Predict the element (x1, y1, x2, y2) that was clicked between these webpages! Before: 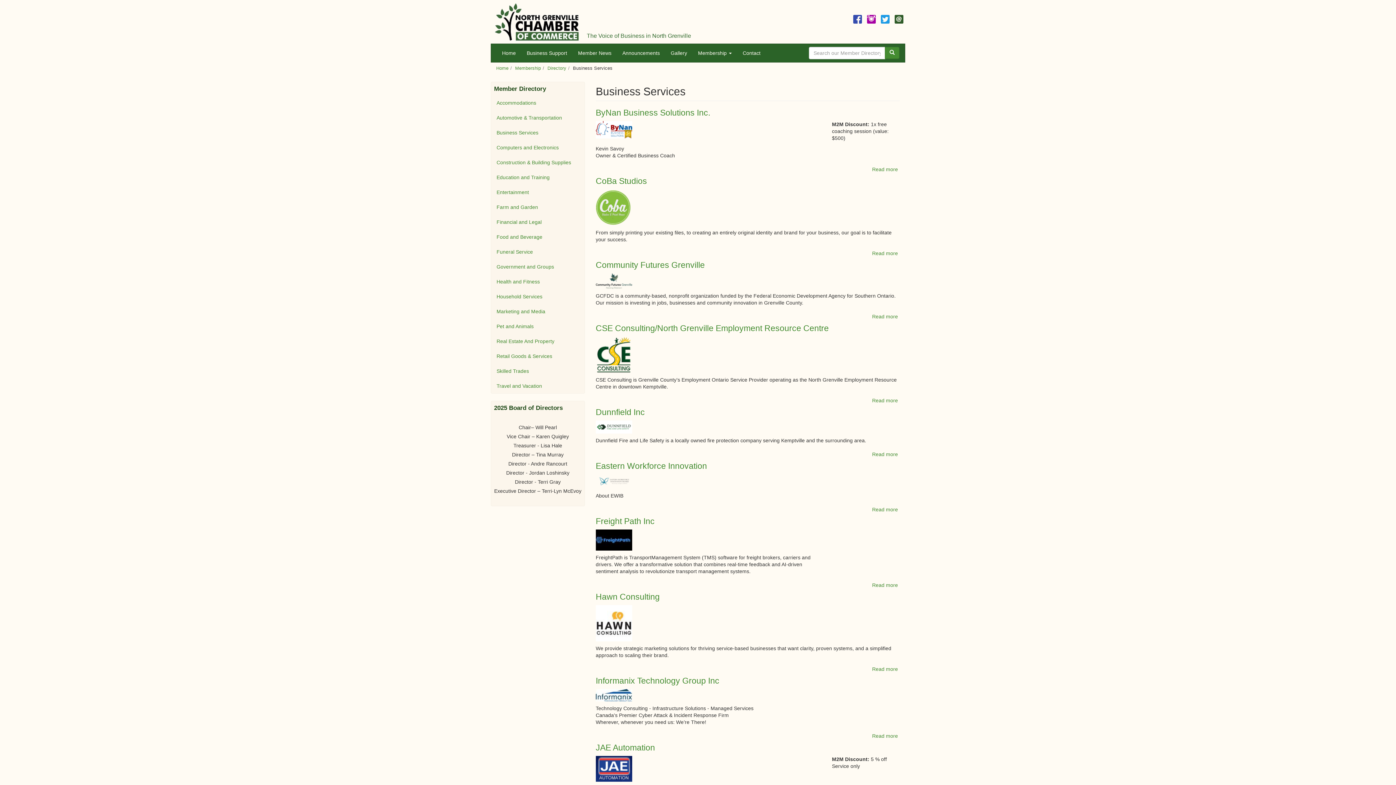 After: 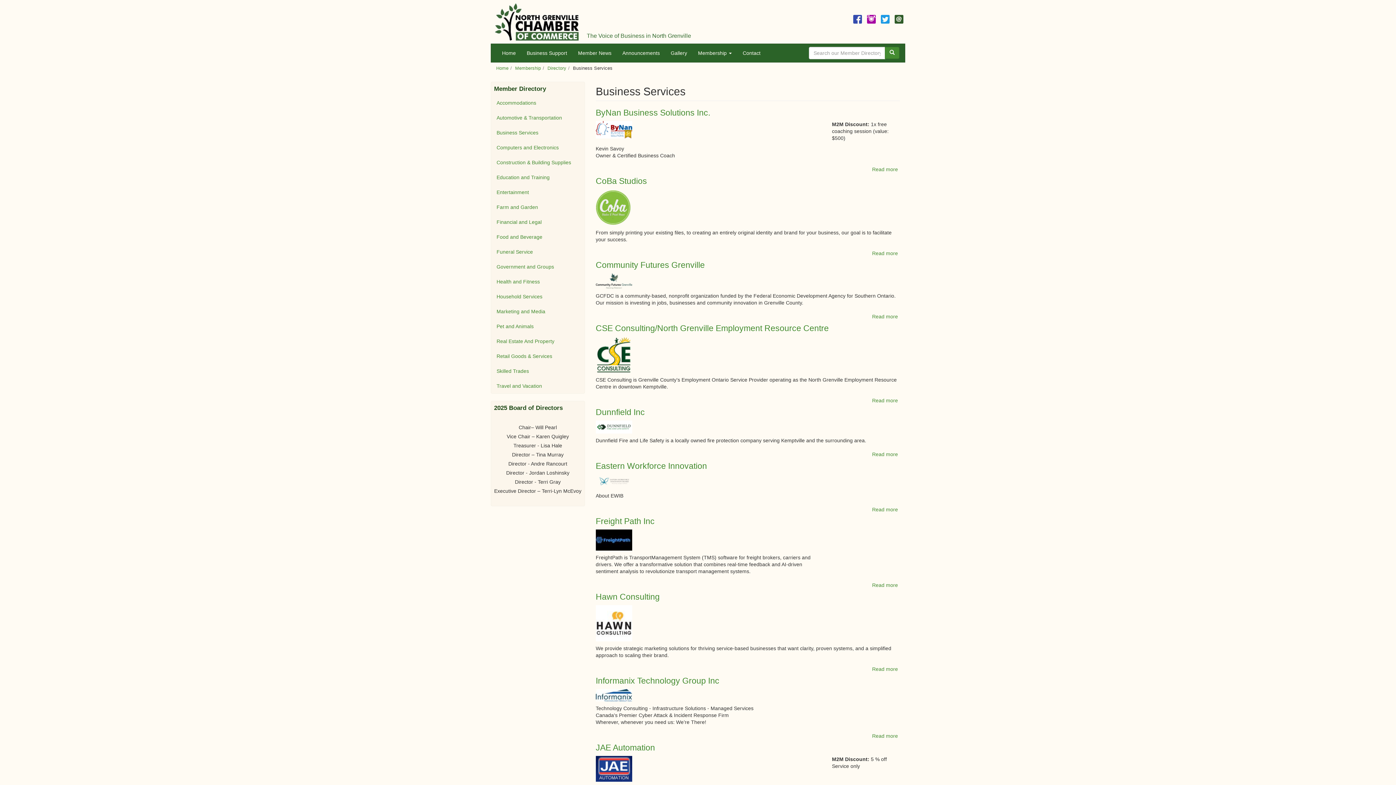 Action: bbox: (867, 14, 875, 20)